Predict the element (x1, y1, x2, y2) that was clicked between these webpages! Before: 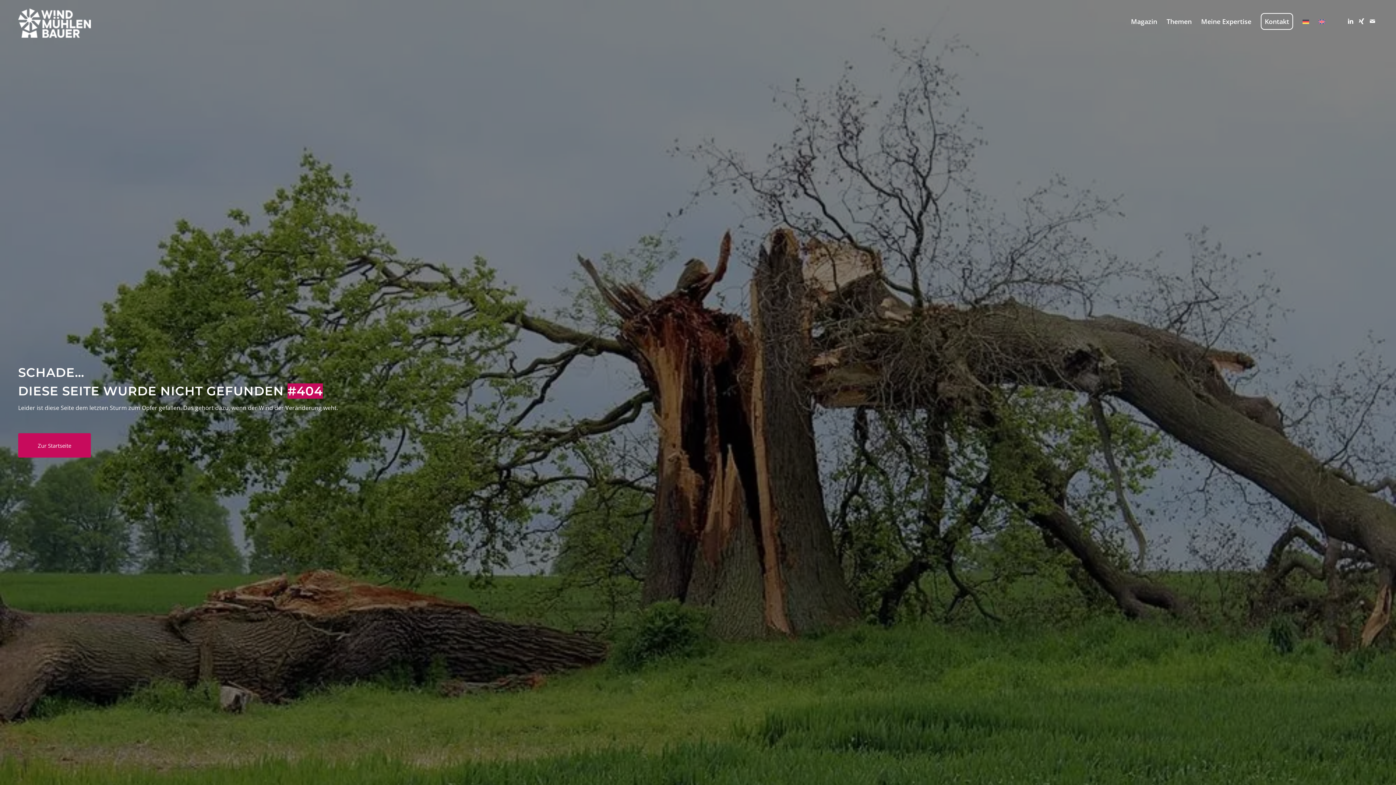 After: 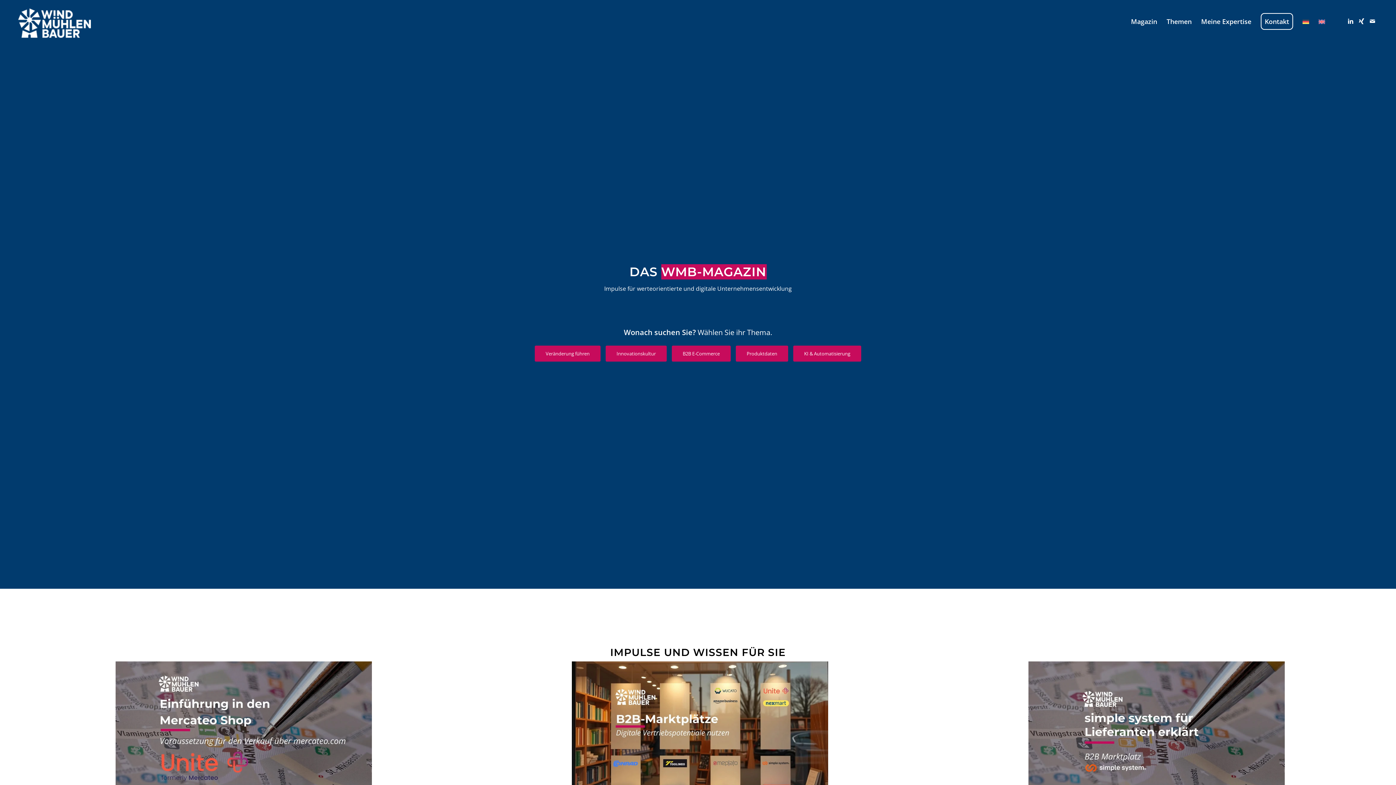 Action: label: Themen bbox: (1162, 0, 1196, 42)